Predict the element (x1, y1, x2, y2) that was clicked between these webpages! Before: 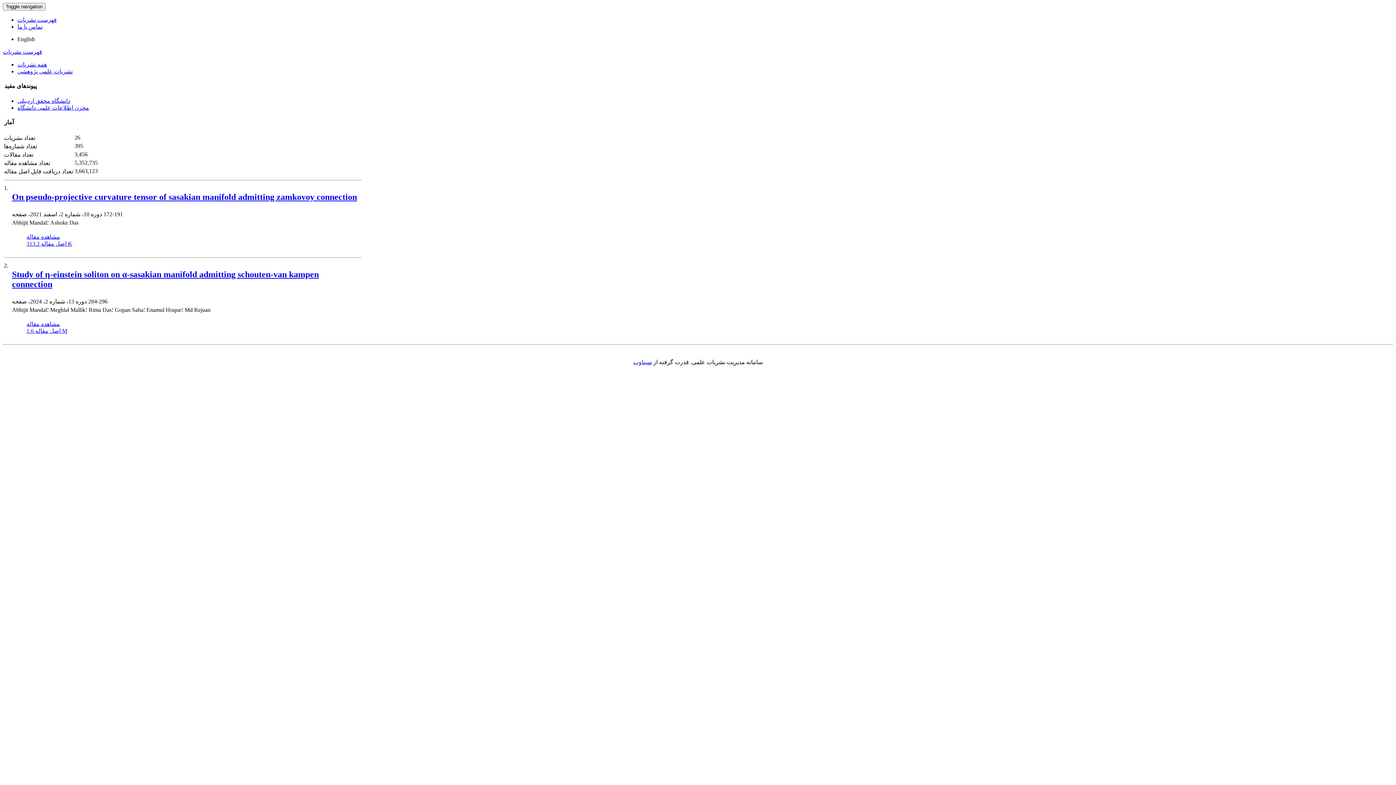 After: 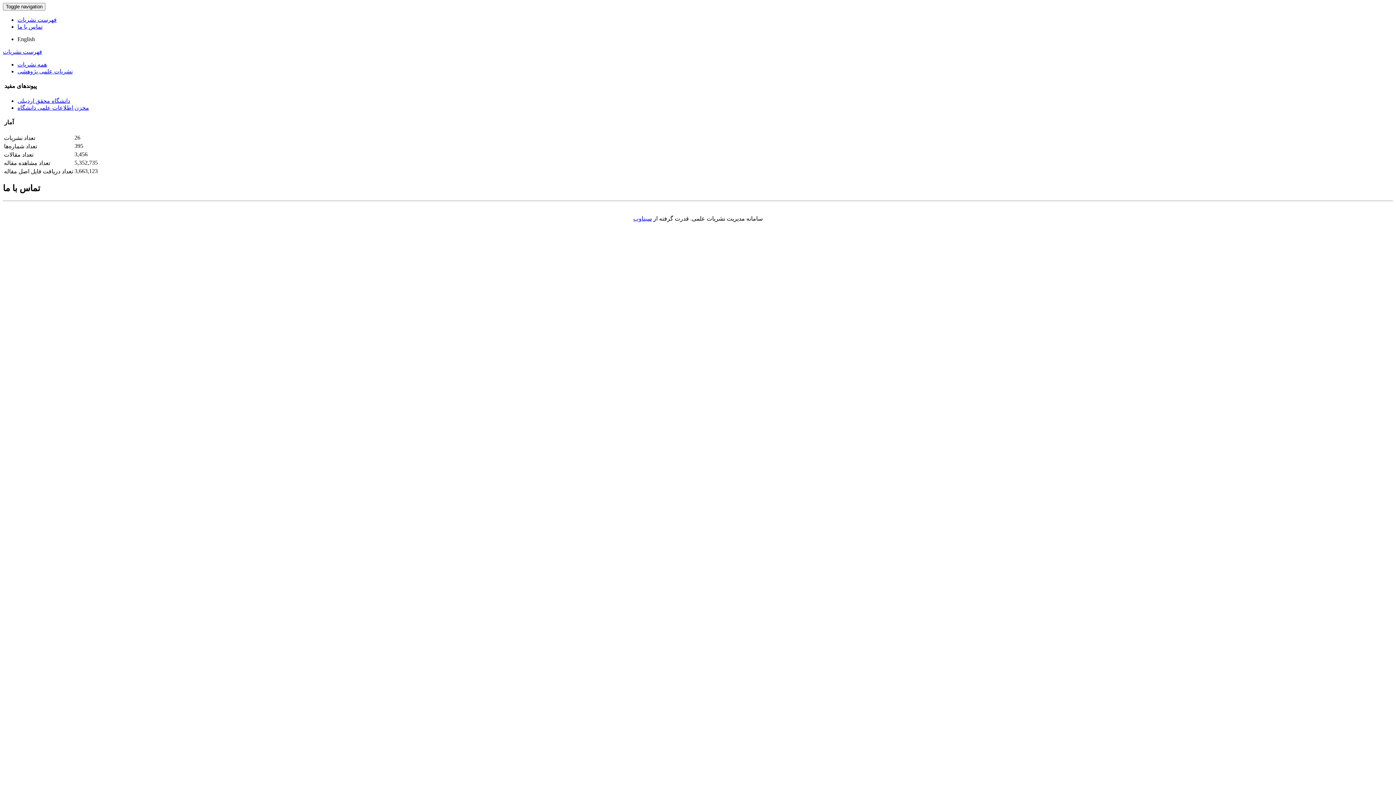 Action: bbox: (17, 23, 42, 29) label: تماس با ما